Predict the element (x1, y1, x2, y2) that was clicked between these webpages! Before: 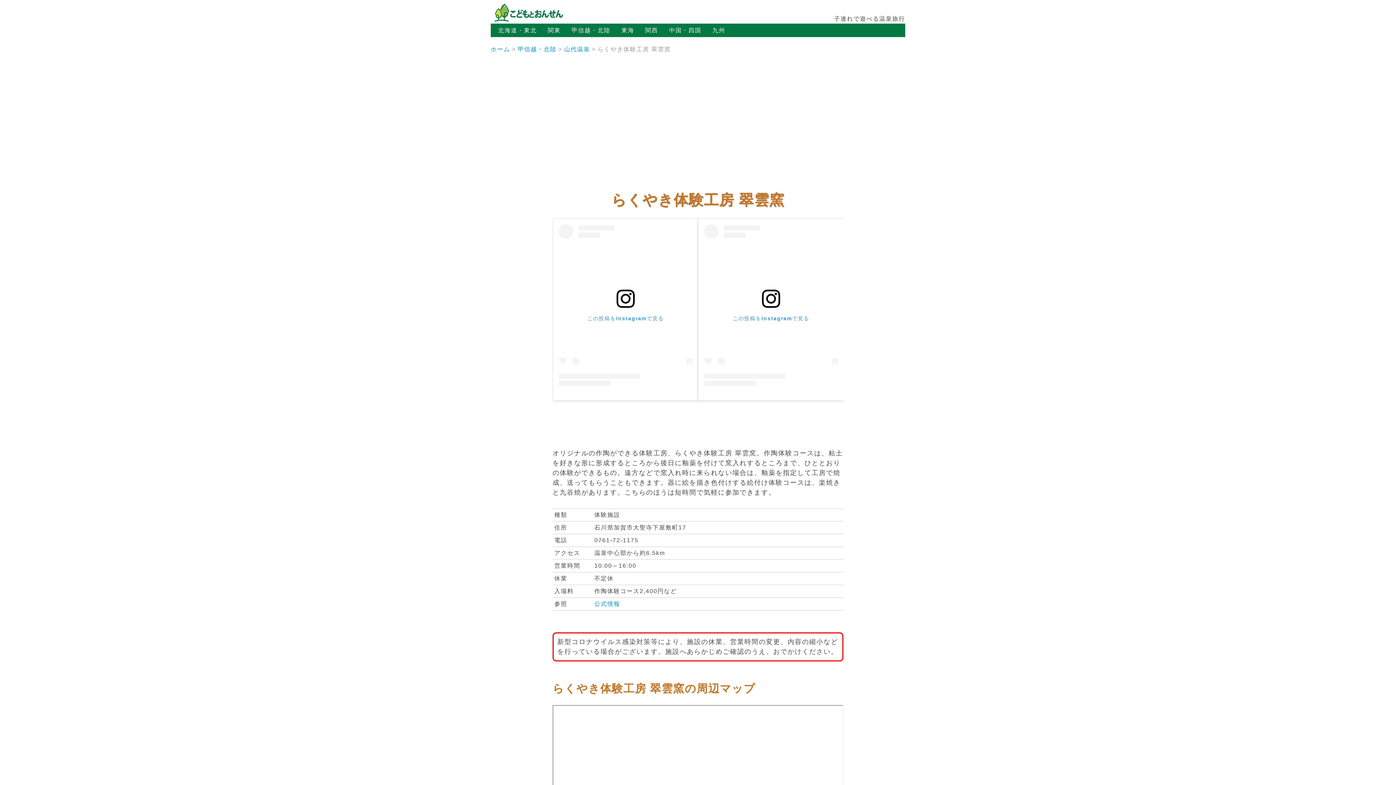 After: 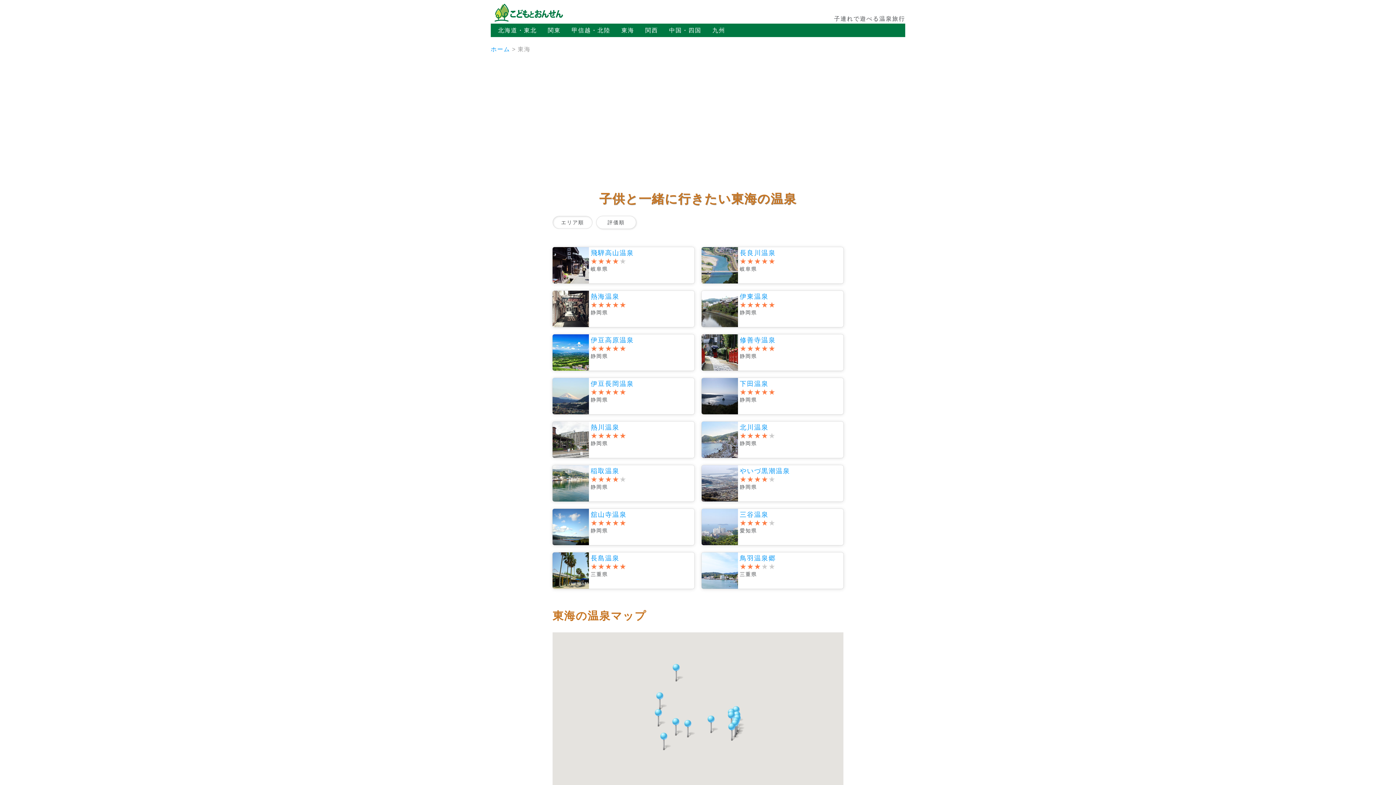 Action: label: 東海 bbox: (617, 24, 638, 37)